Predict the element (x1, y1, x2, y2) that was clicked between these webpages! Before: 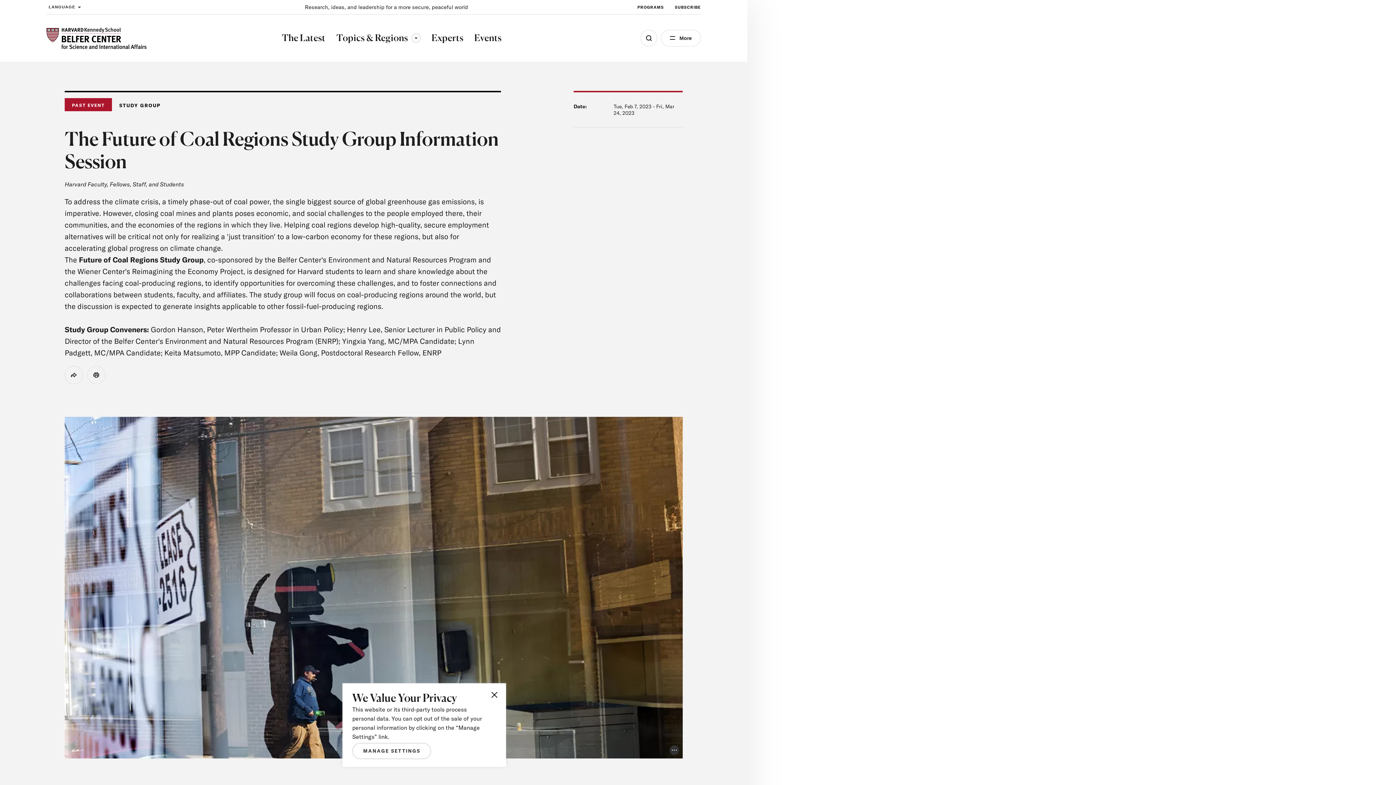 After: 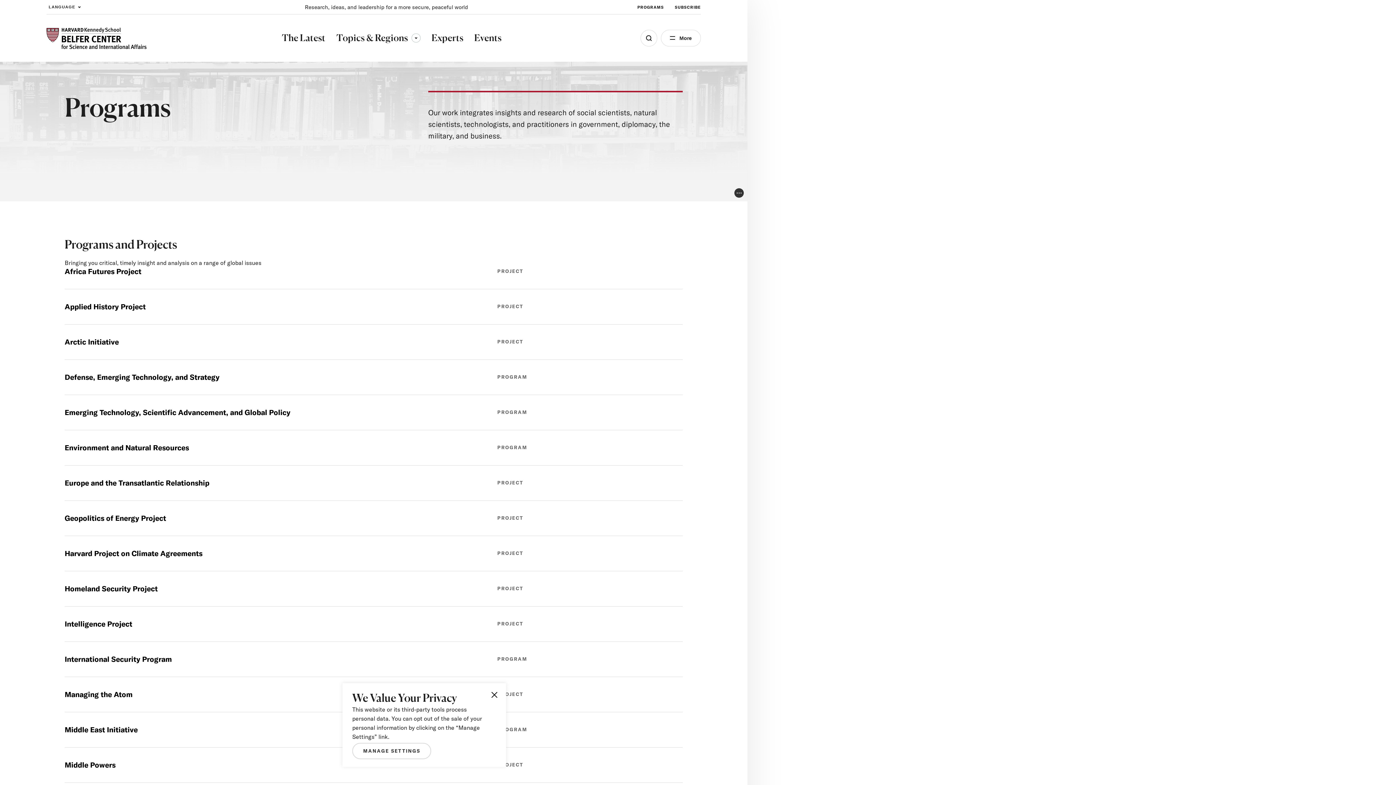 Action: label: PROGRAMS bbox: (637, 0, 664, 14)